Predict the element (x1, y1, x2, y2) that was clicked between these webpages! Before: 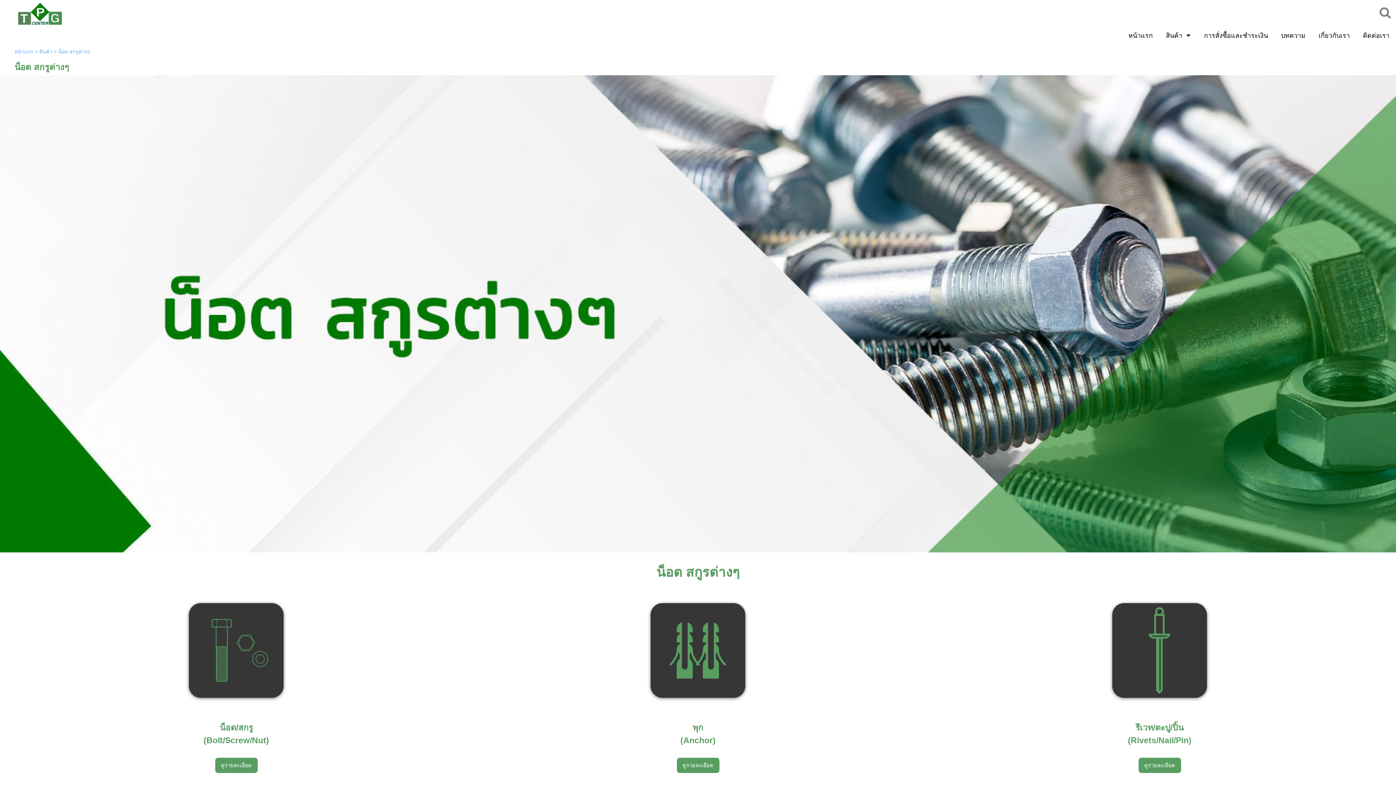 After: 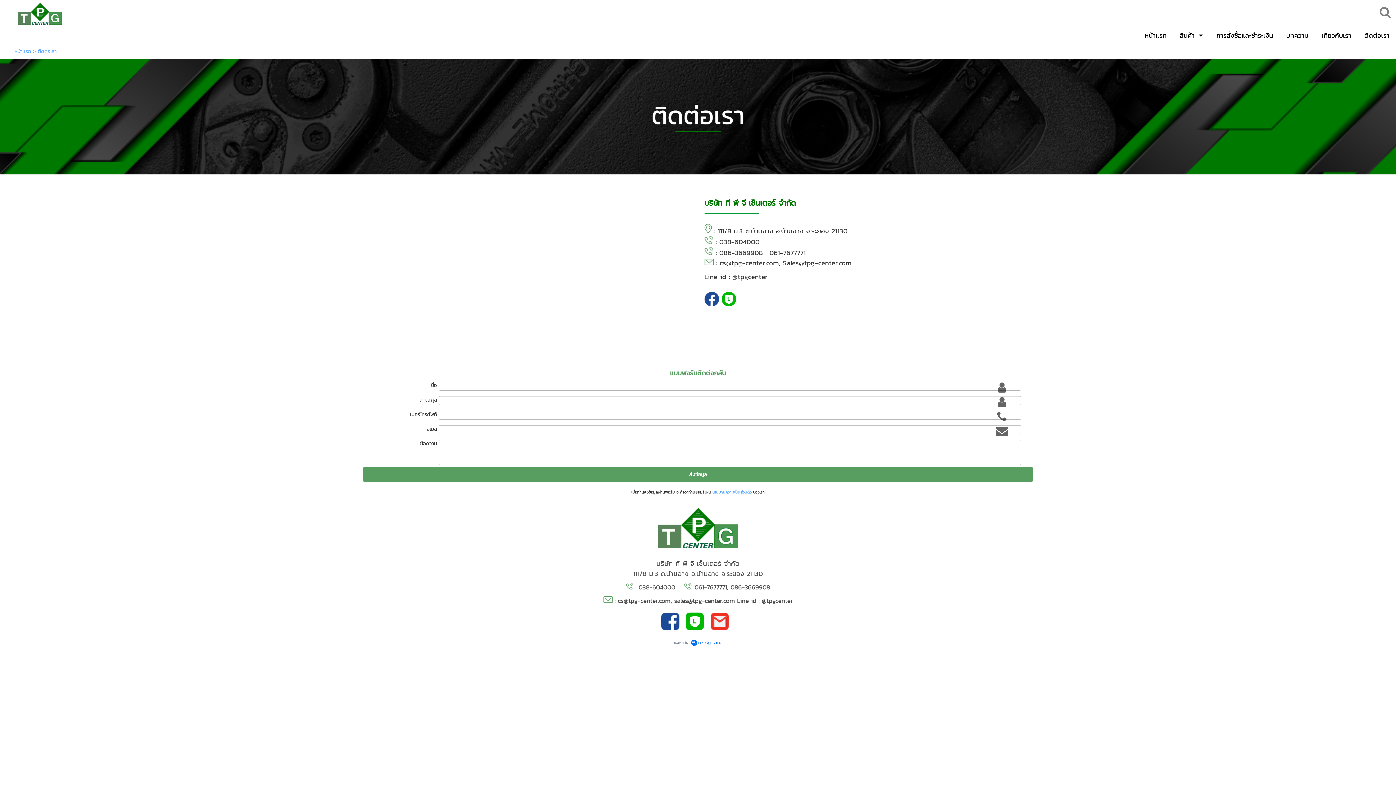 Action: label: ติดต่อเรา bbox: (1363, 28, 1389, 42)